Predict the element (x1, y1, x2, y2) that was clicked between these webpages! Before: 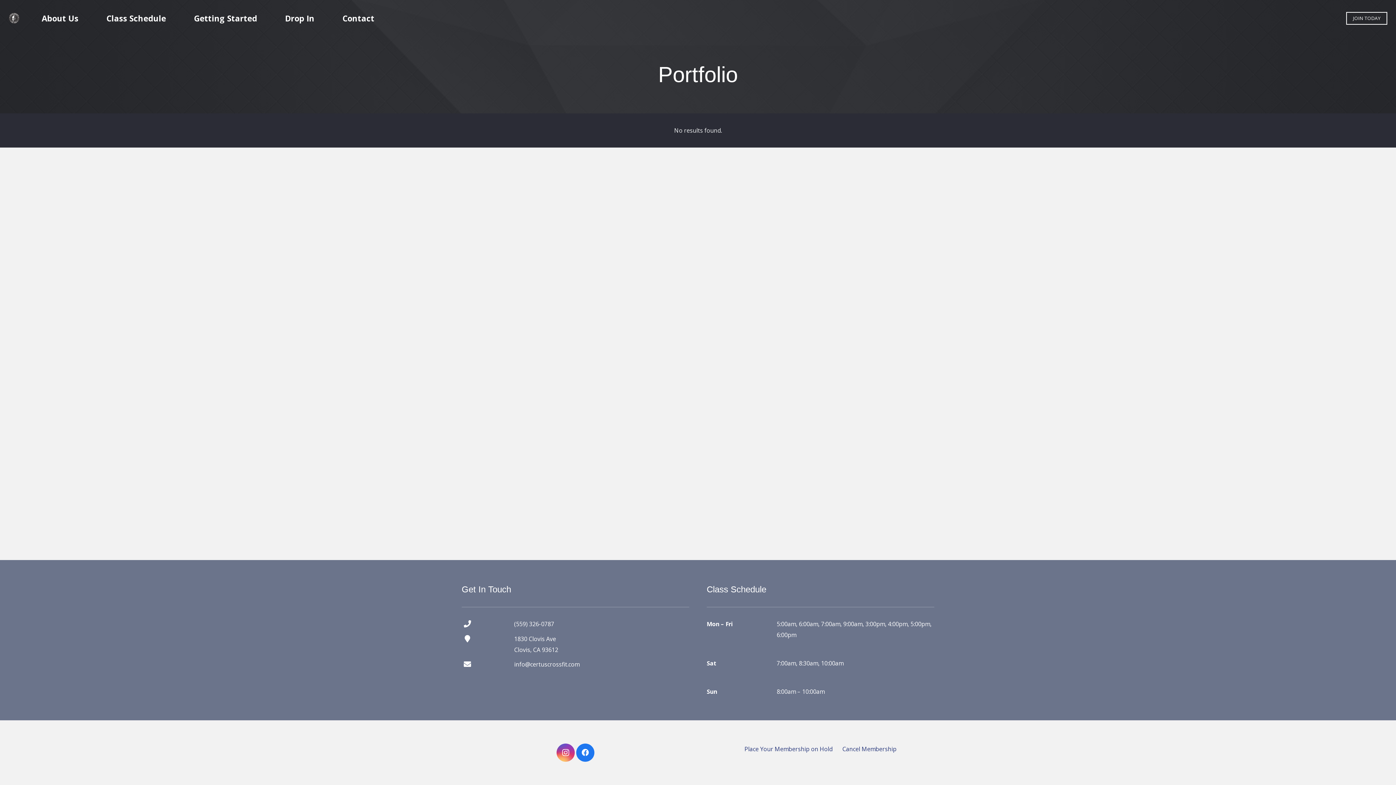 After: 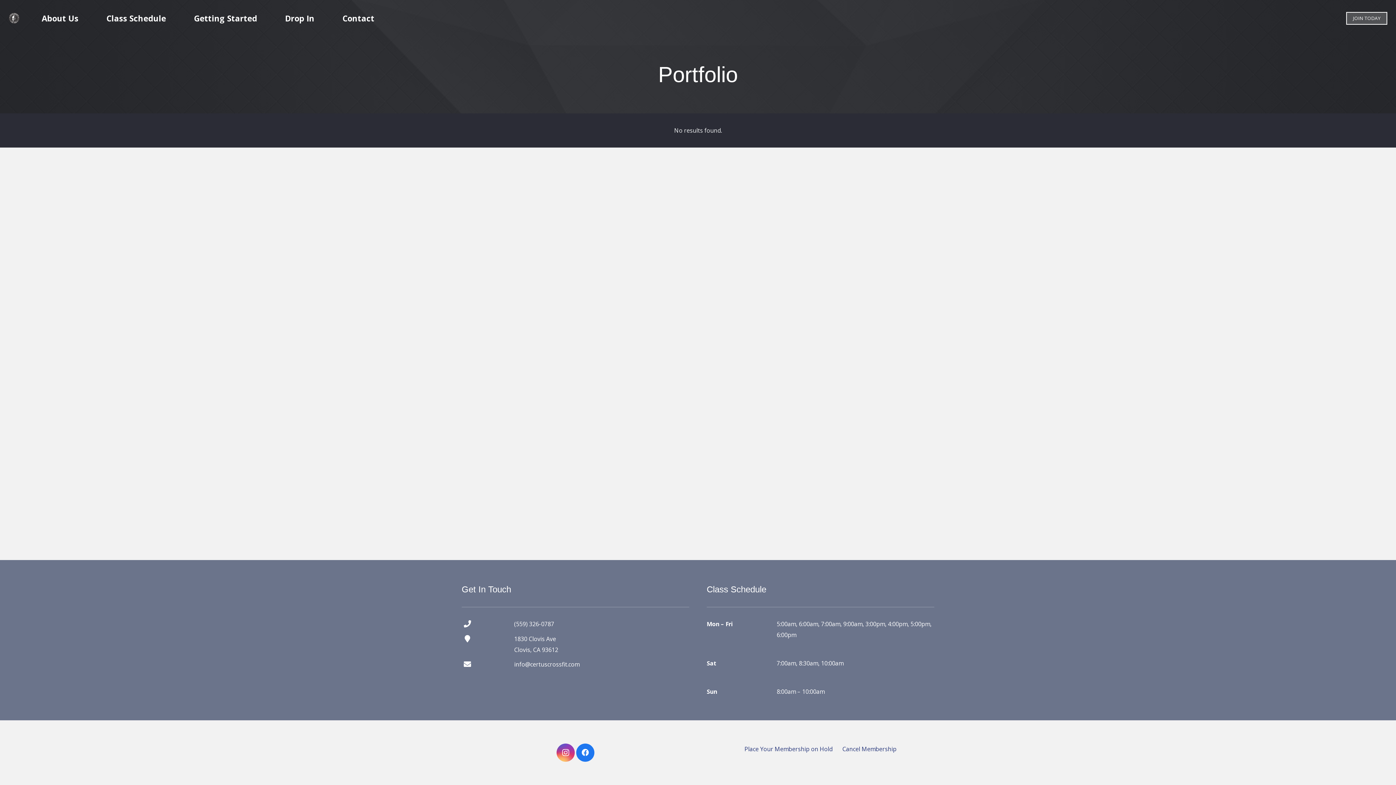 Action: label: JOIN TODAY bbox: (1346, 11, 1387, 24)